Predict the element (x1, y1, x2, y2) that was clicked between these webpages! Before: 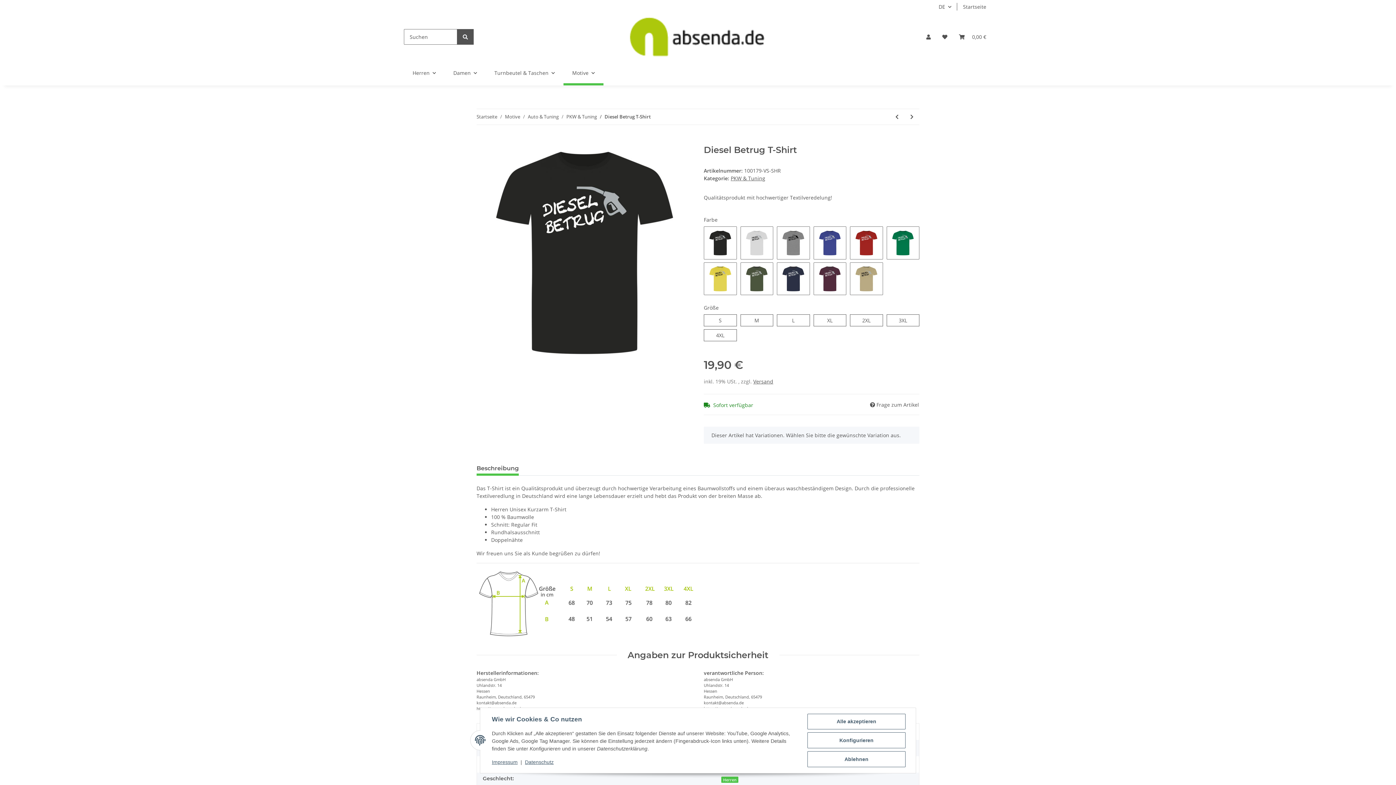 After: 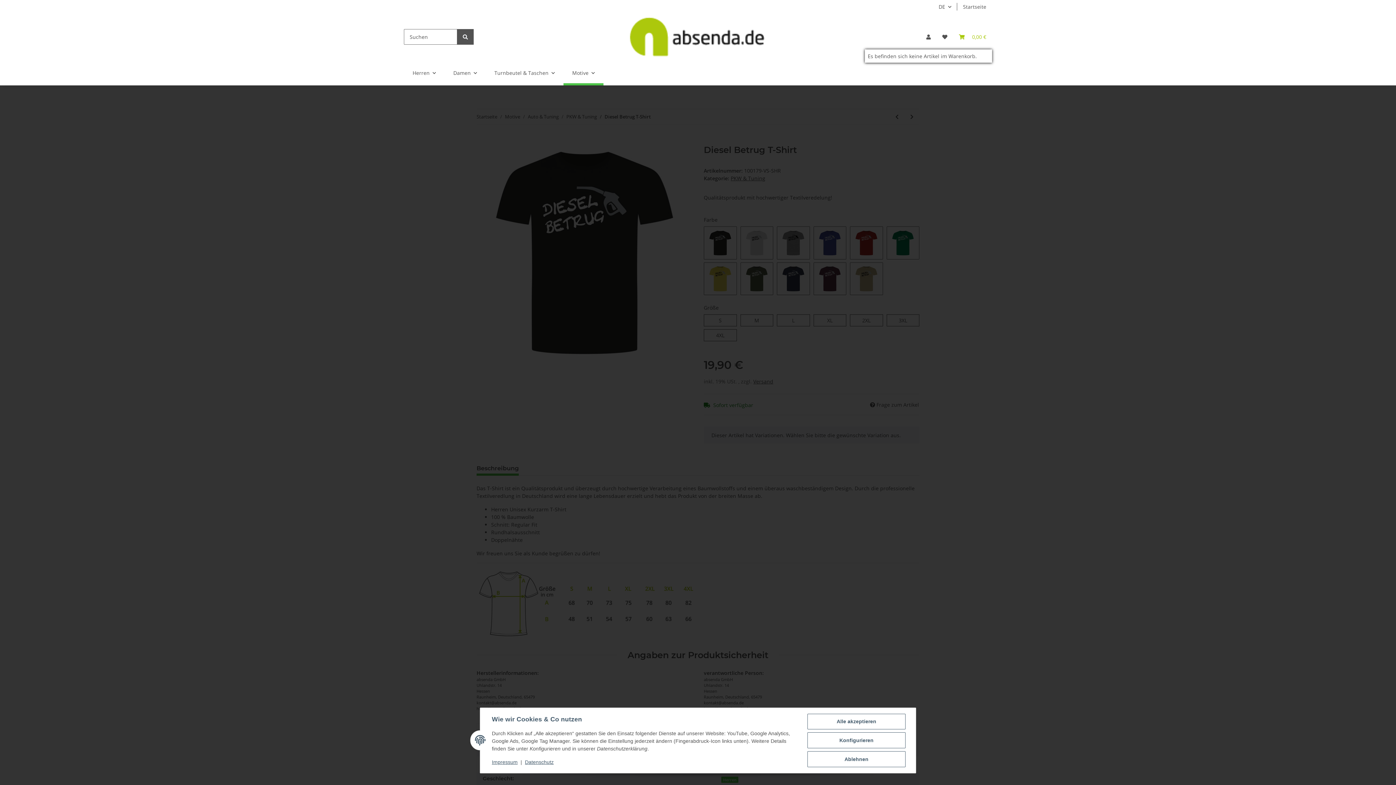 Action: label: Warenkorb bbox: (953, 24, 992, 49)